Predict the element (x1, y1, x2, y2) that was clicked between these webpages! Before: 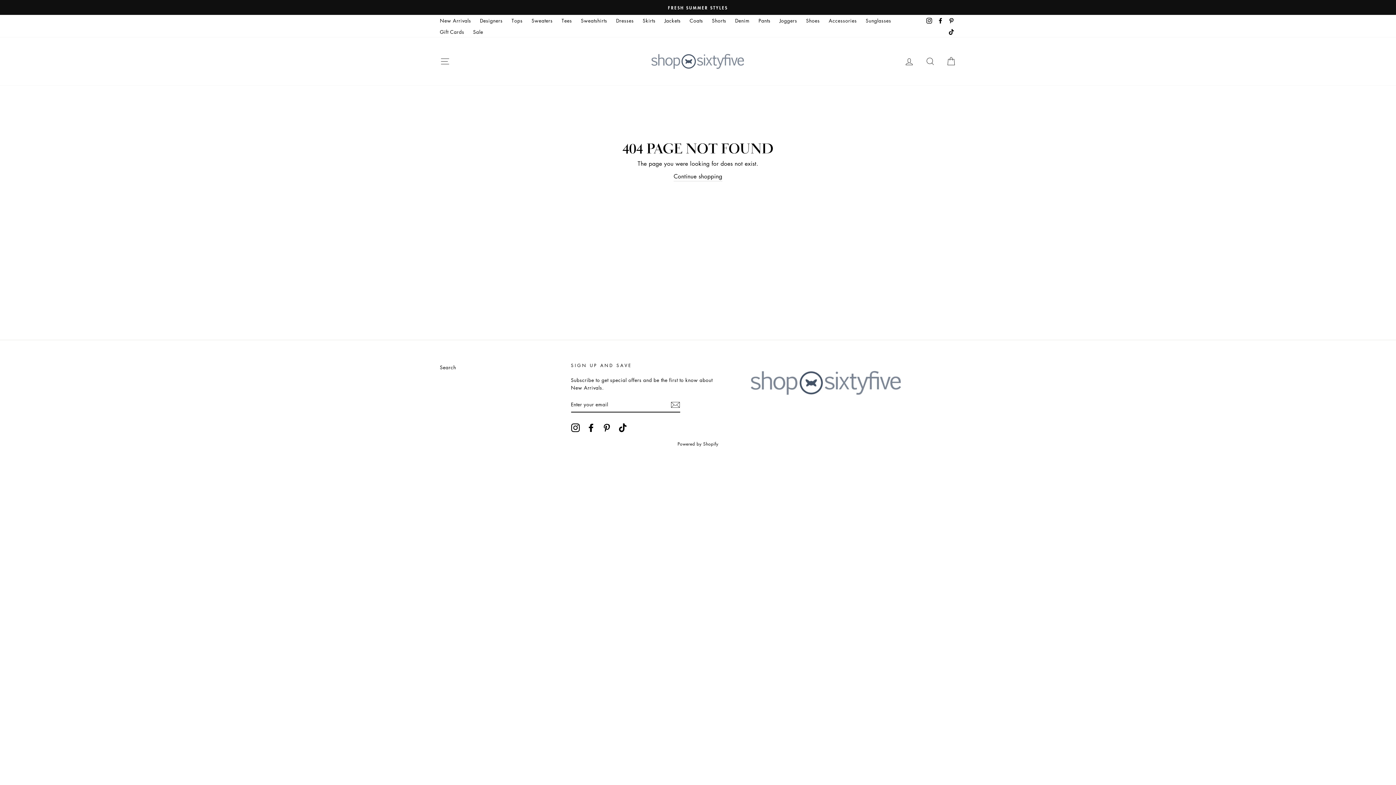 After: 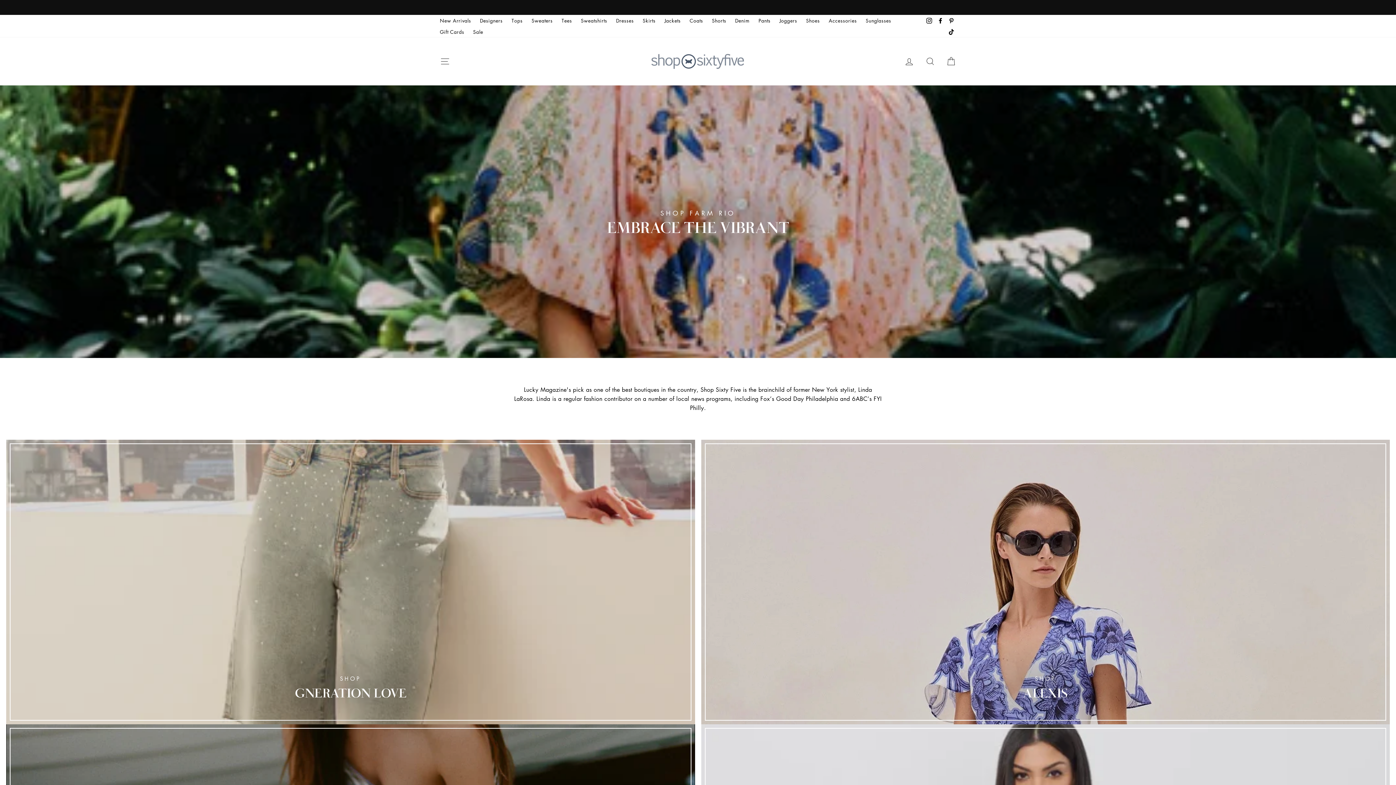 Action: bbox: (744, 362, 909, 405)